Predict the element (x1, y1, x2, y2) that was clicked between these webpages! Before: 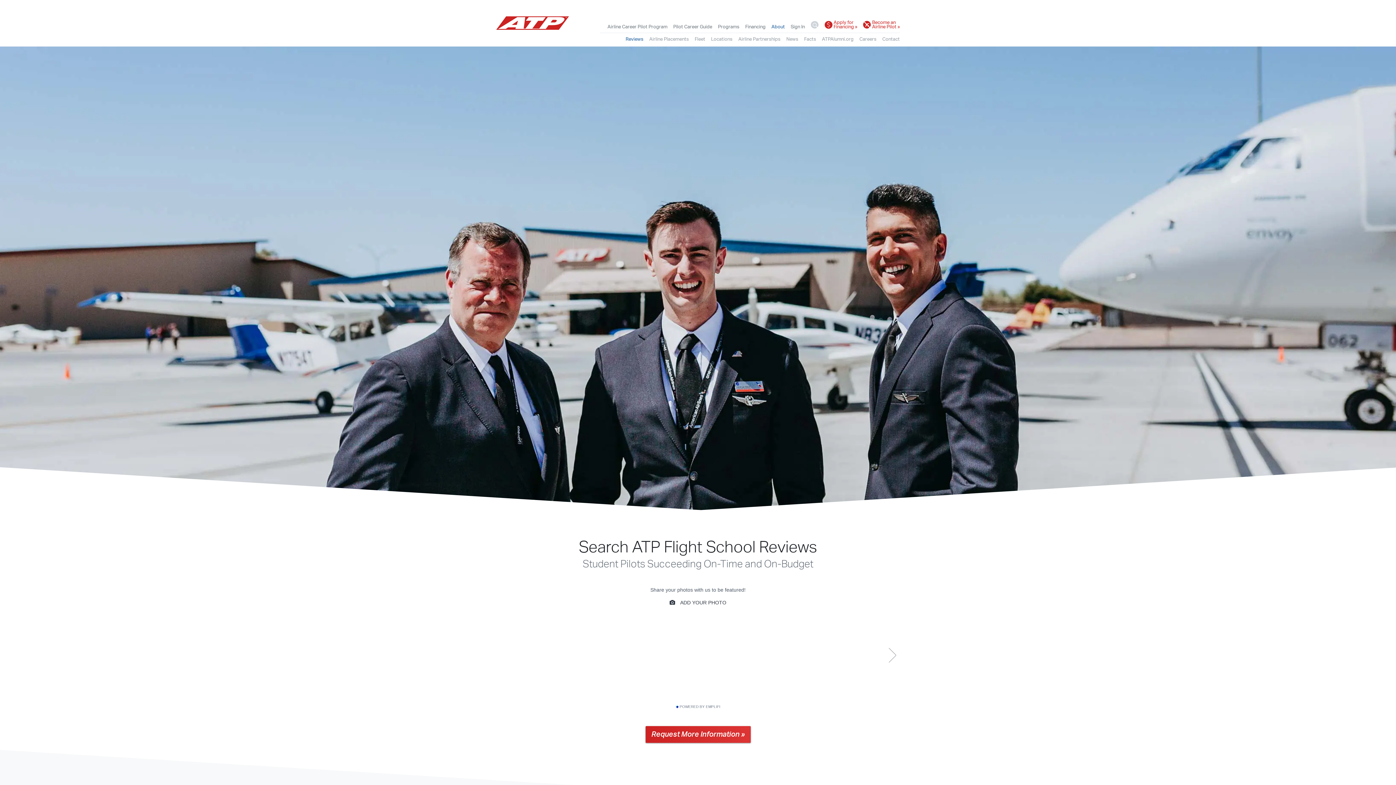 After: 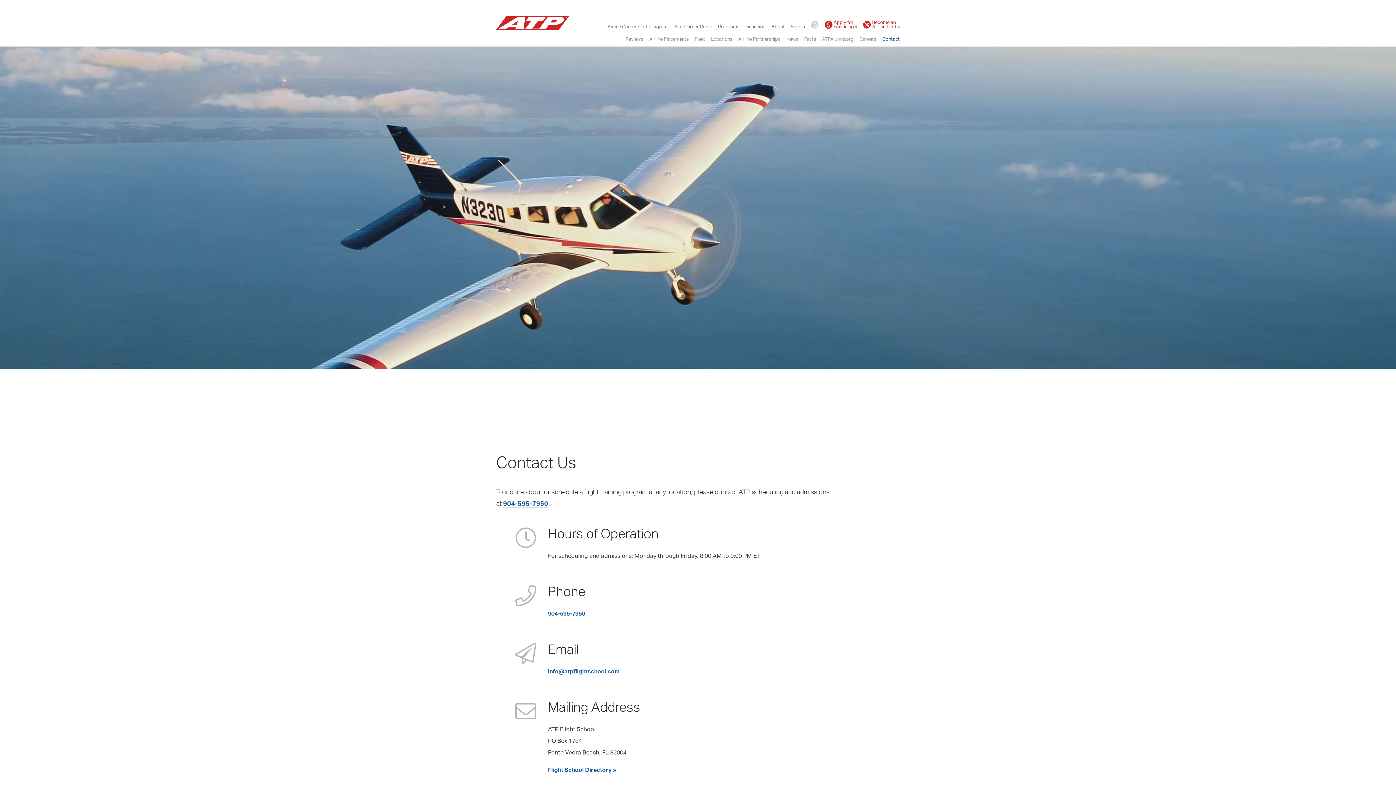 Action: bbox: (882, 34, 900, 43) label: Contact